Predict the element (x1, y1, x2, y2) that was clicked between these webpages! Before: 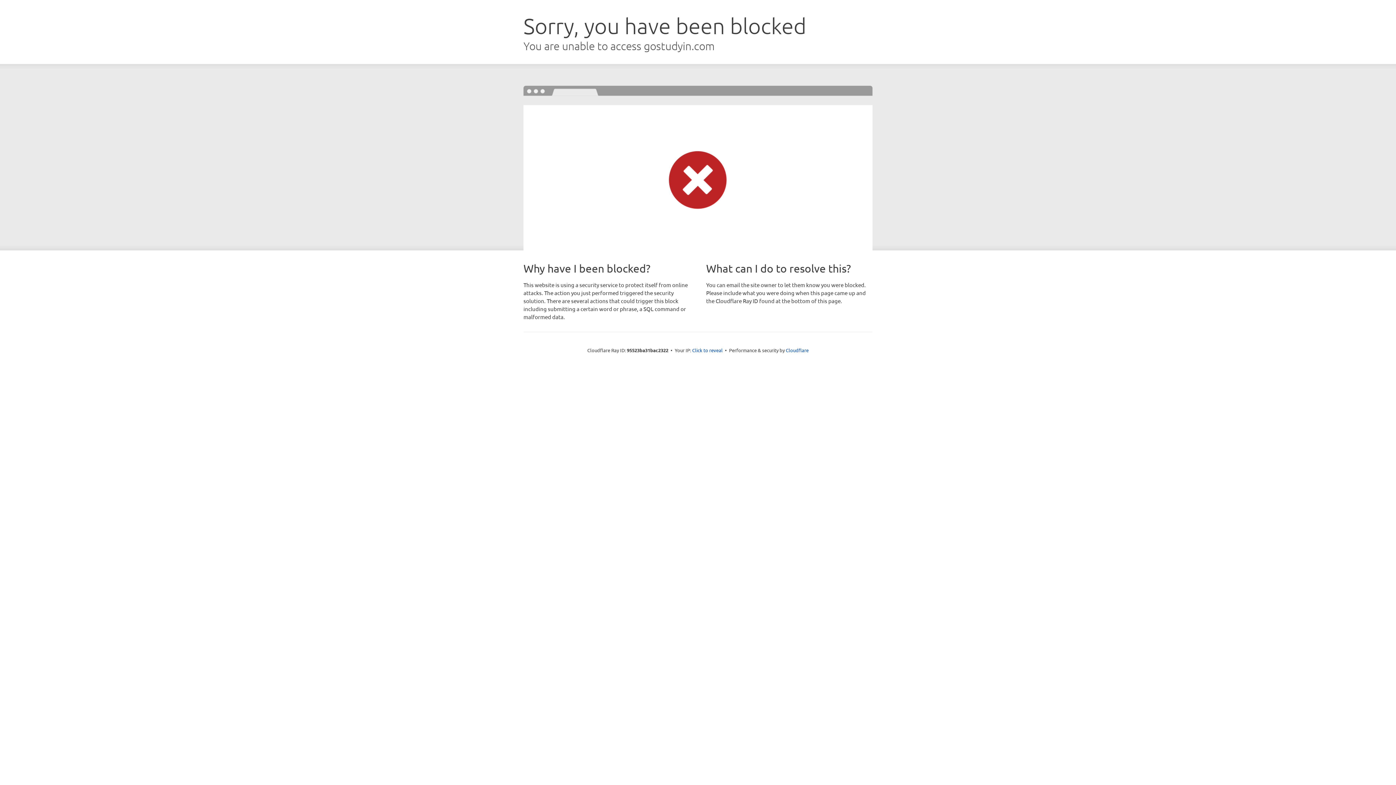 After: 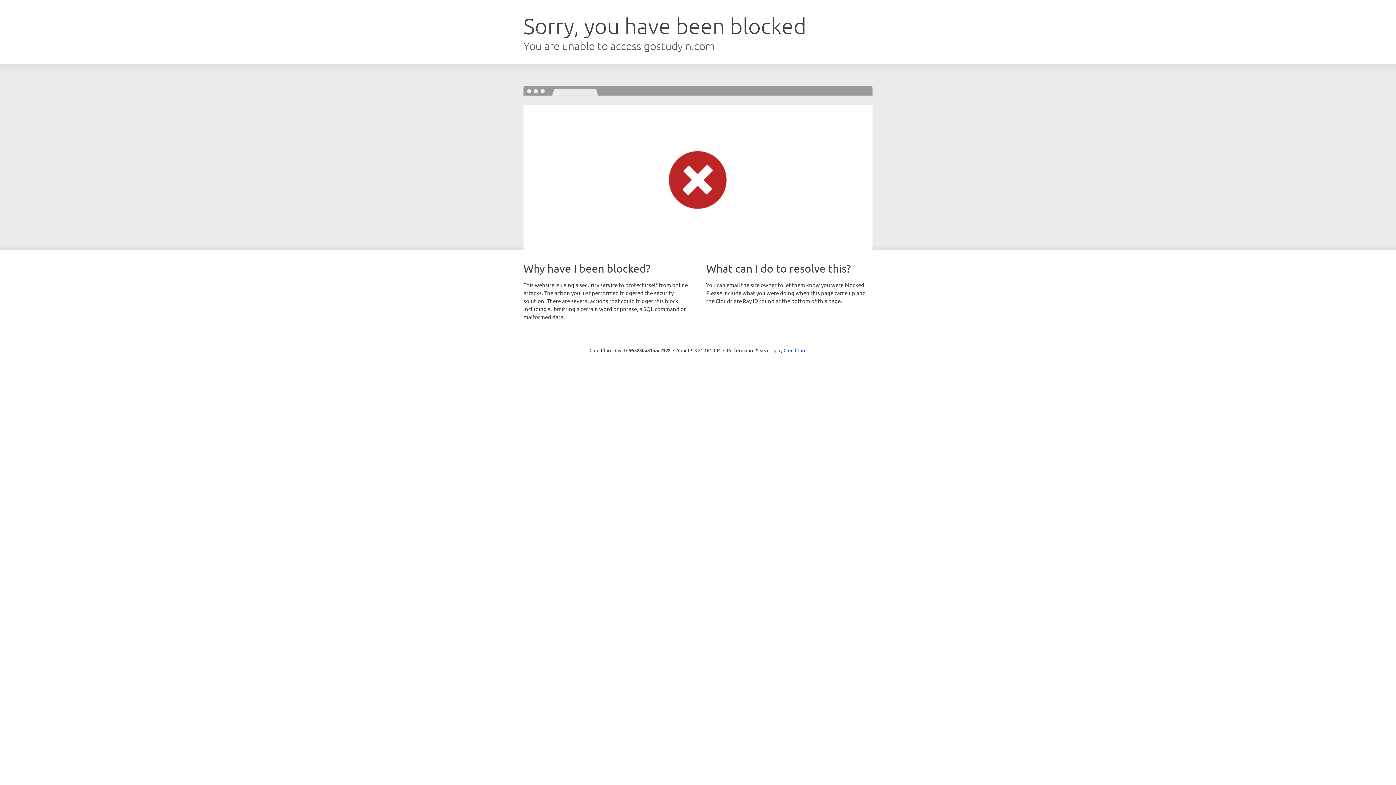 Action: label: Click to reveal bbox: (692, 346, 722, 353)